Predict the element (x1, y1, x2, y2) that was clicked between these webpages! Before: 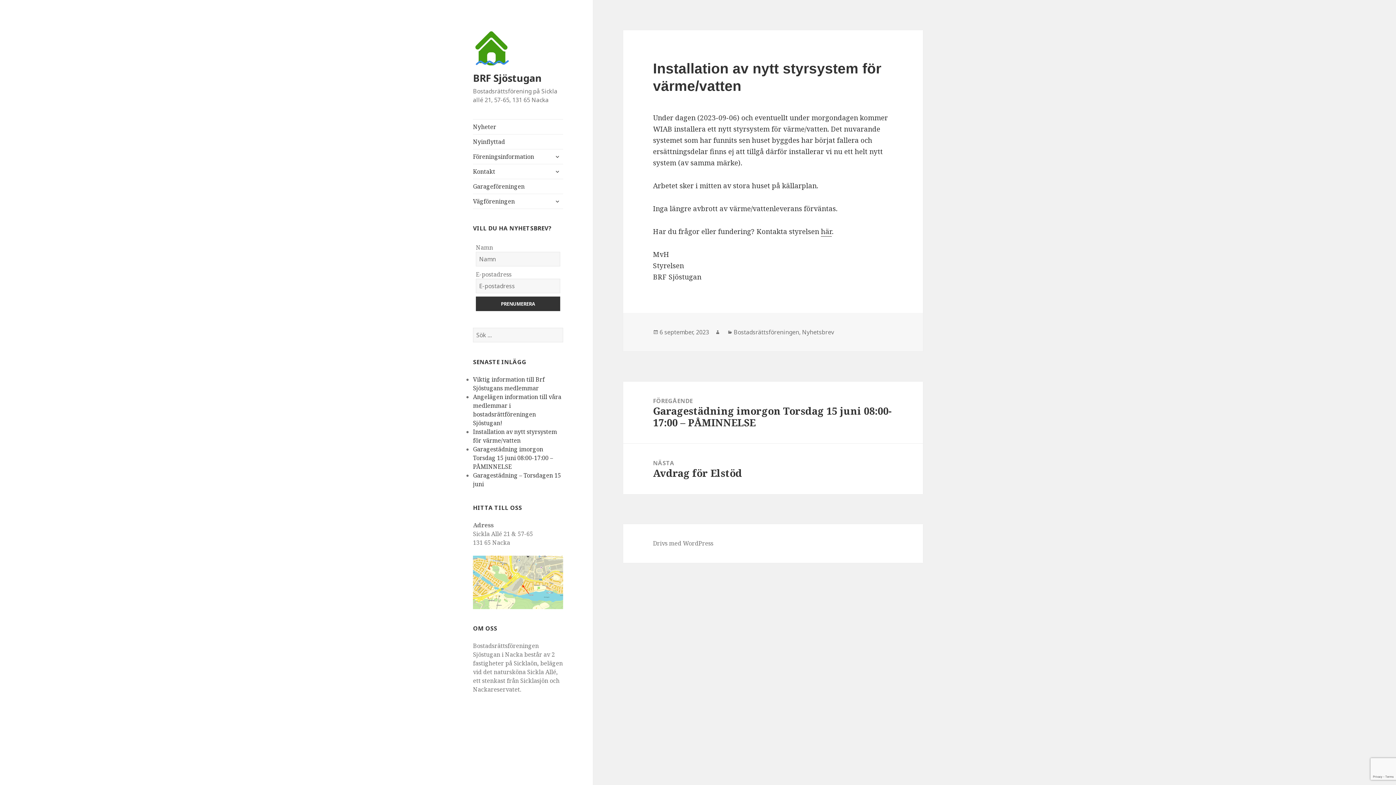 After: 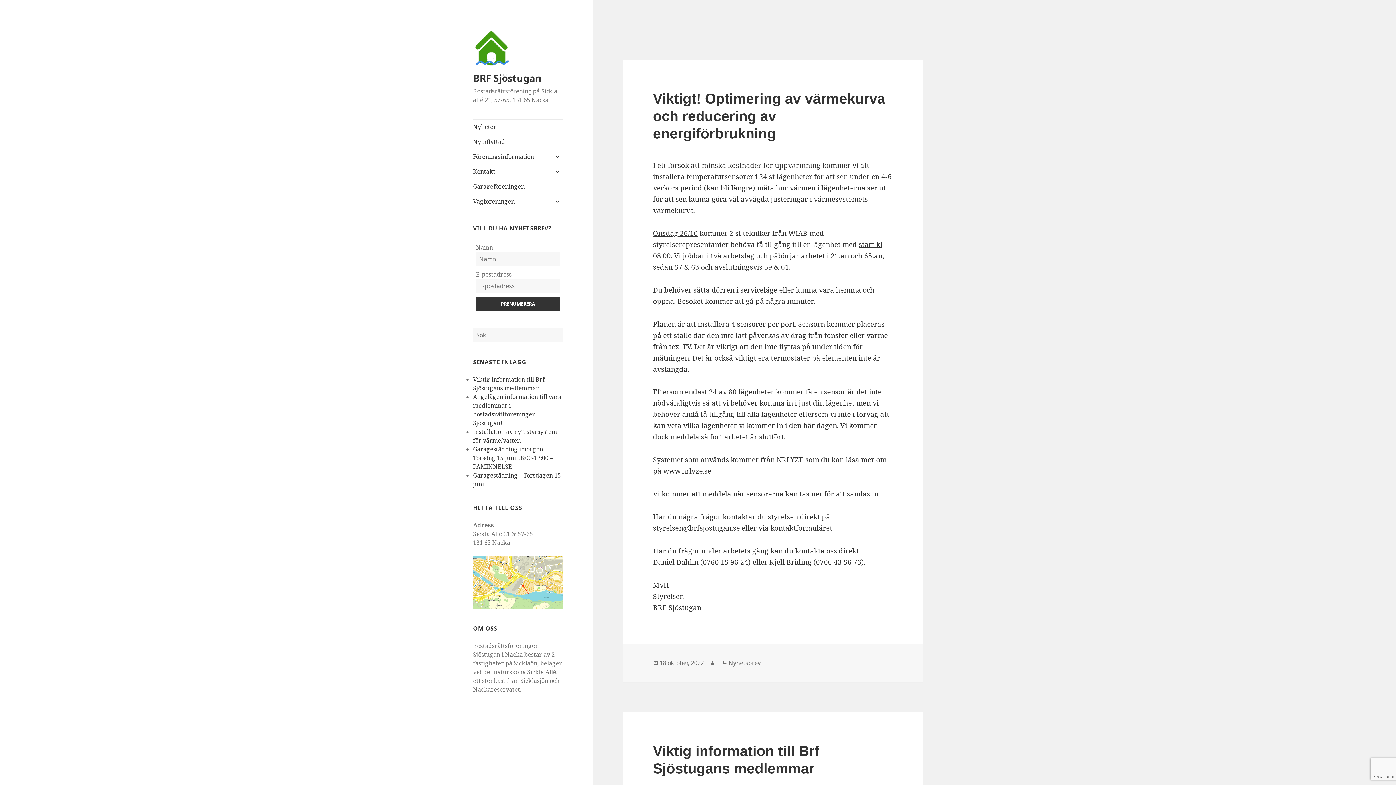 Action: bbox: (802, 328, 834, 336) label: Nyhetsbrev